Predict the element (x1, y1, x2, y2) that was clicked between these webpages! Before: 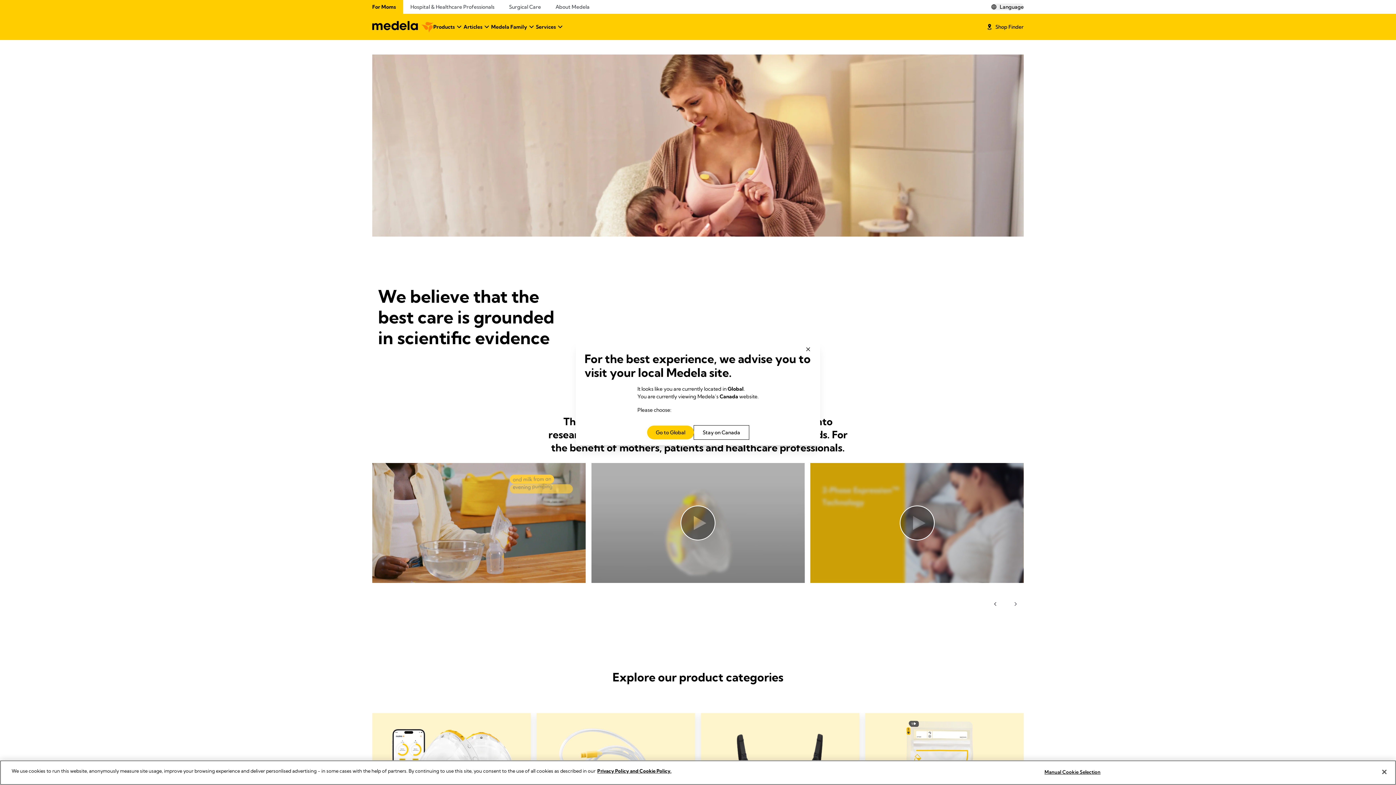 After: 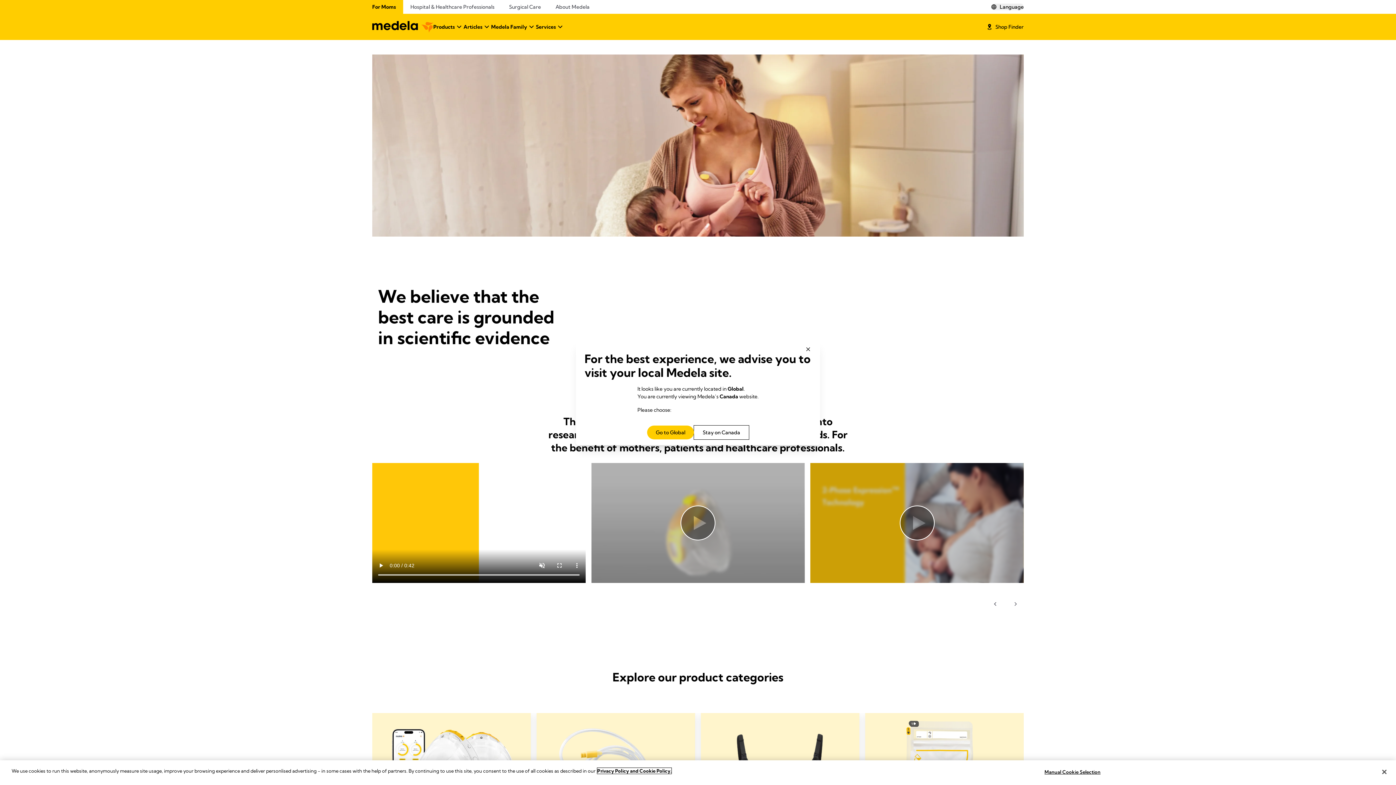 Action: label: Privacy Policy and Cookie Policy, opens in a new tab bbox: (597, 768, 671, 774)